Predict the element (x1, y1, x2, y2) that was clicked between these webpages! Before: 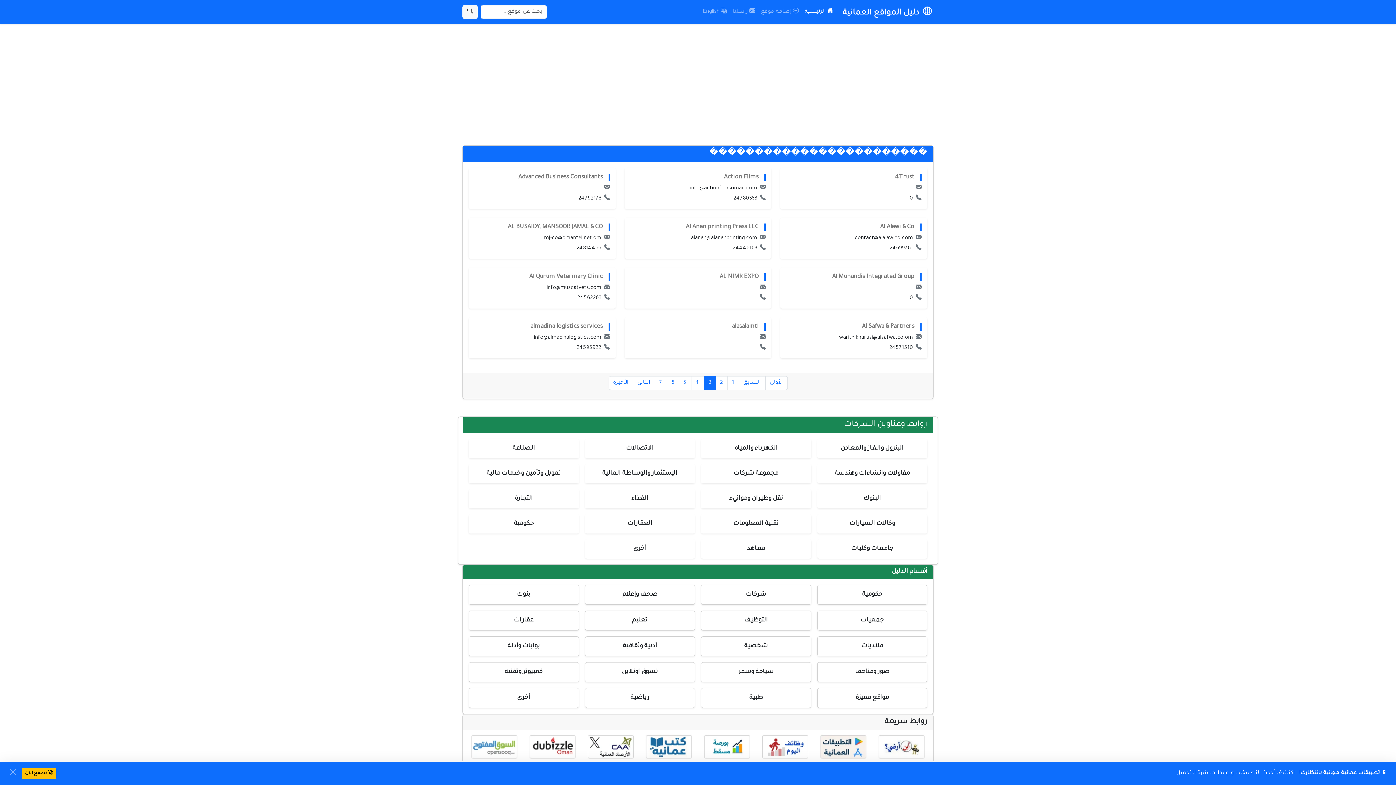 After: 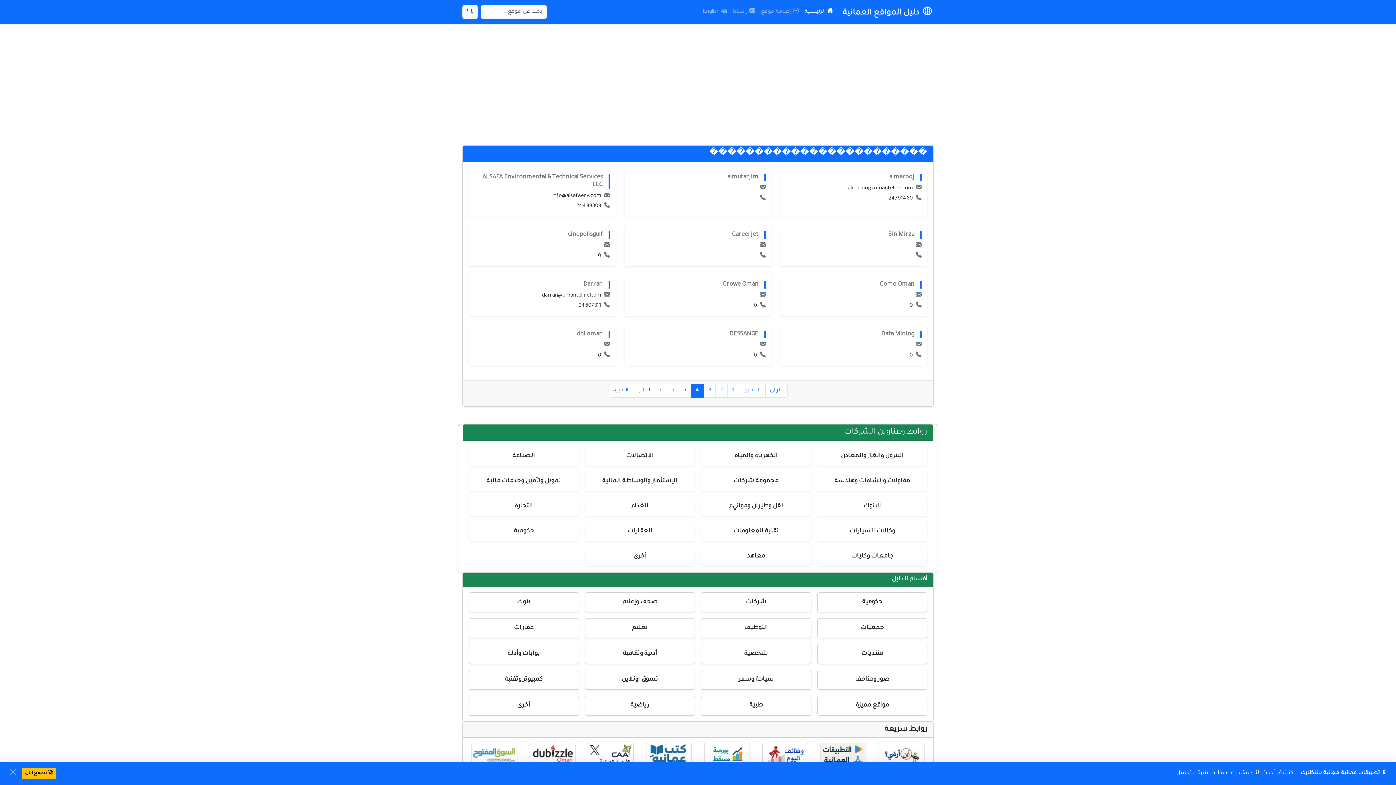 Action: bbox: (691, 376, 704, 390) label: 4